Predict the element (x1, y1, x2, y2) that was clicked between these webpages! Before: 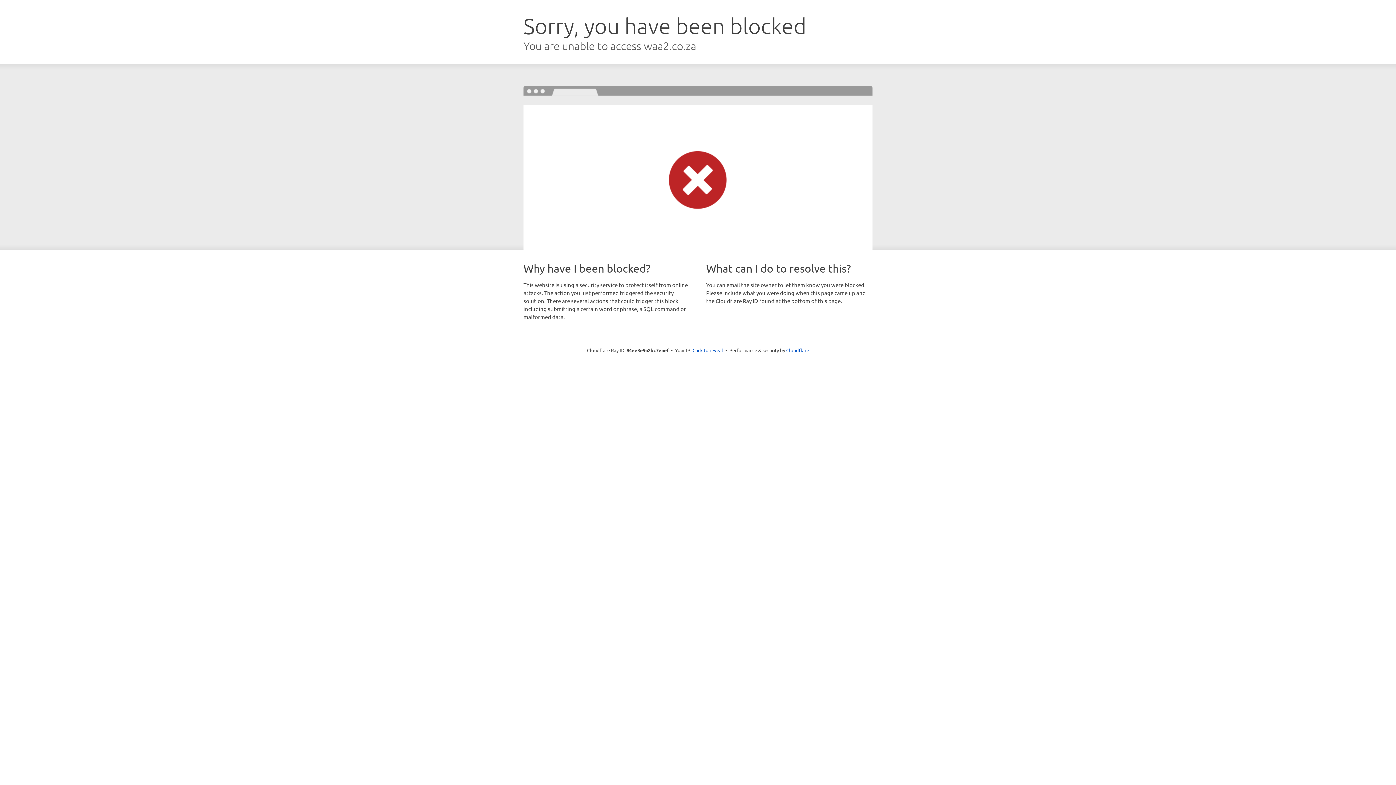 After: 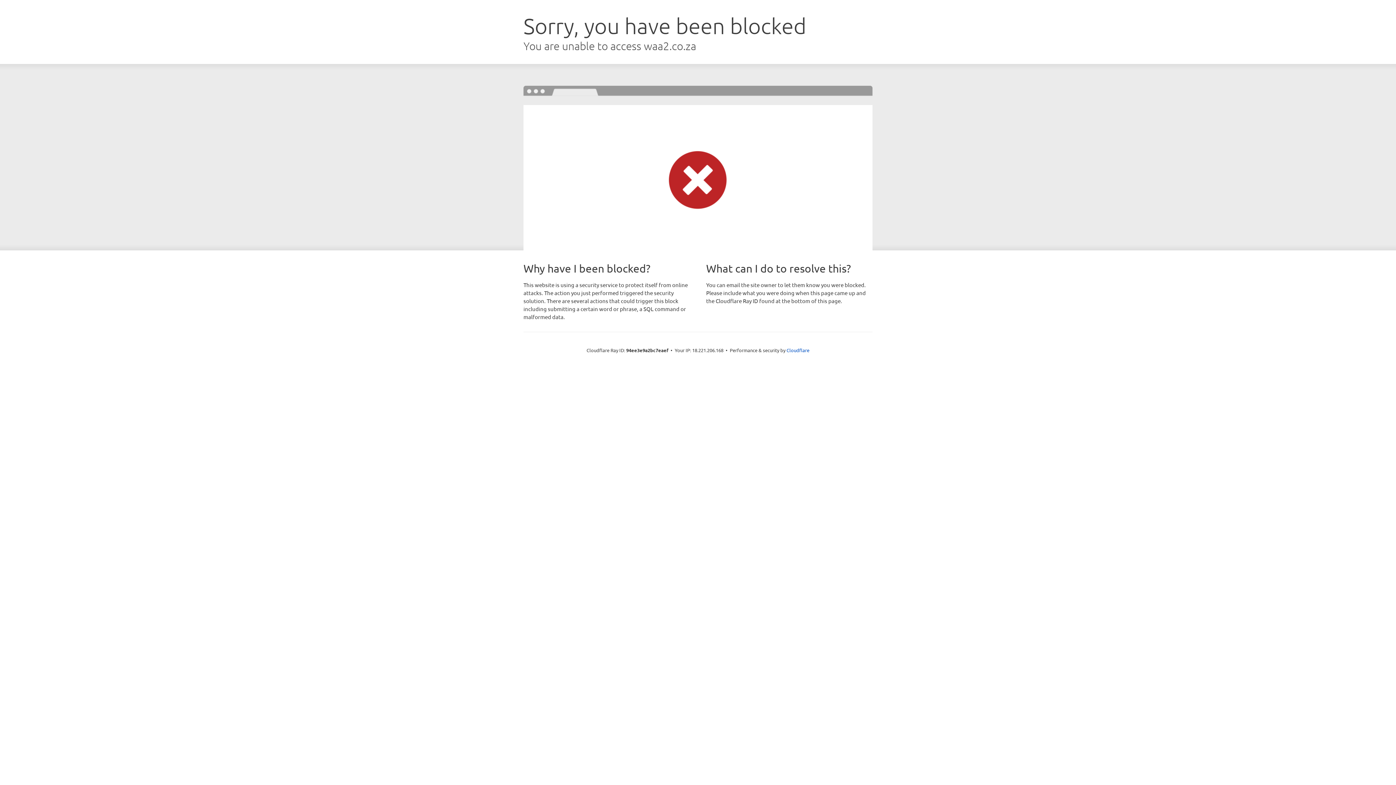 Action: label: Click to reveal bbox: (692, 346, 723, 353)